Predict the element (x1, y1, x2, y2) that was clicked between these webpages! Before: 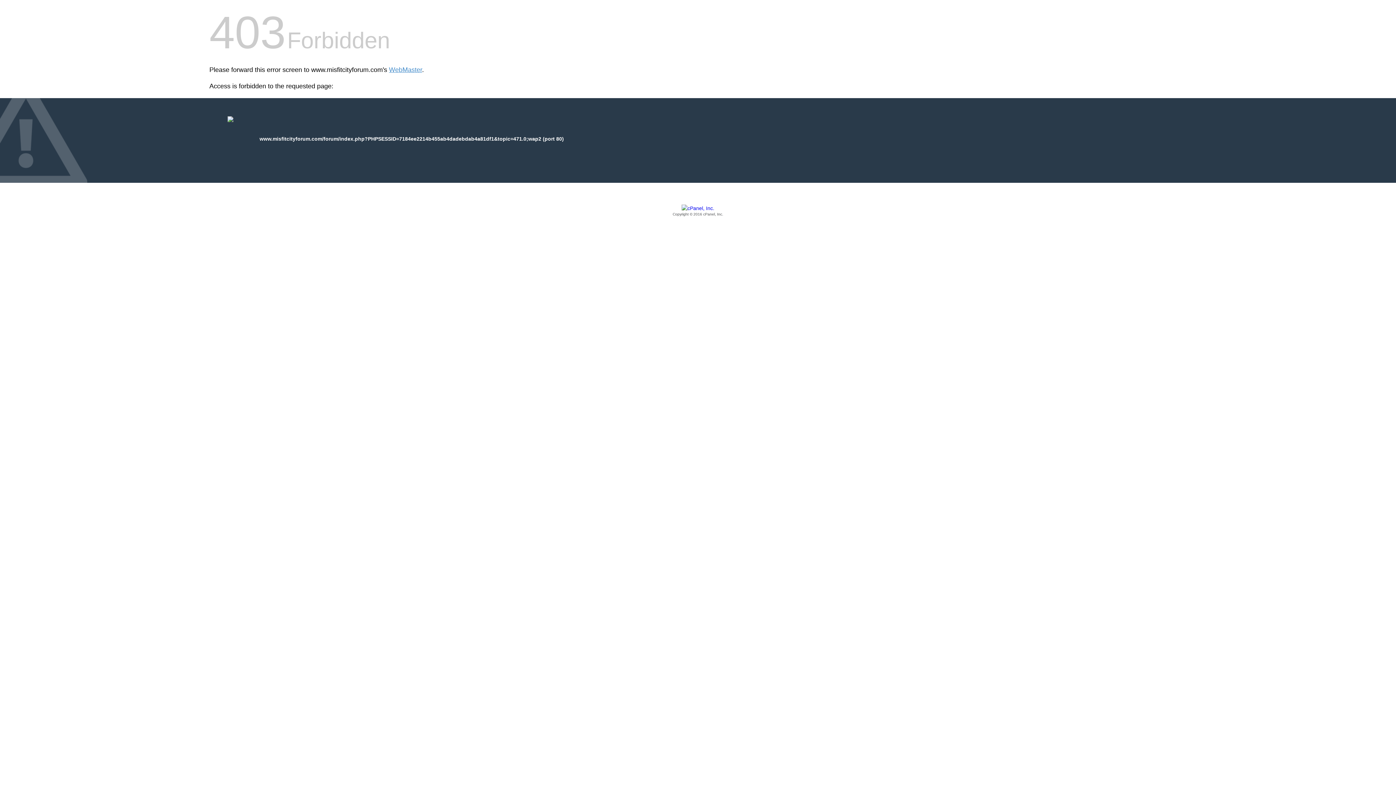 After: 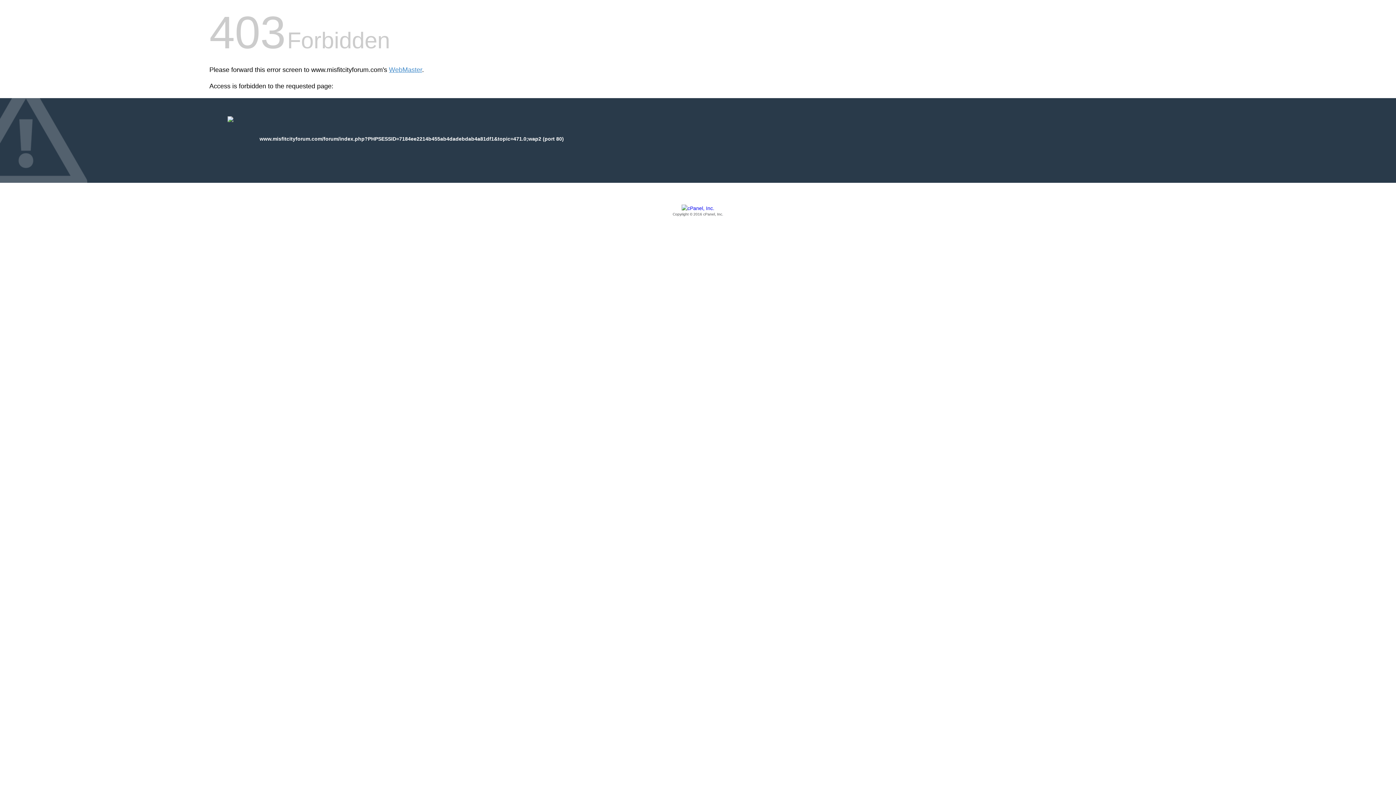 Action: label: Copyright © 2016 cPanel, Inc. bbox: (209, 205, 1186, 217)